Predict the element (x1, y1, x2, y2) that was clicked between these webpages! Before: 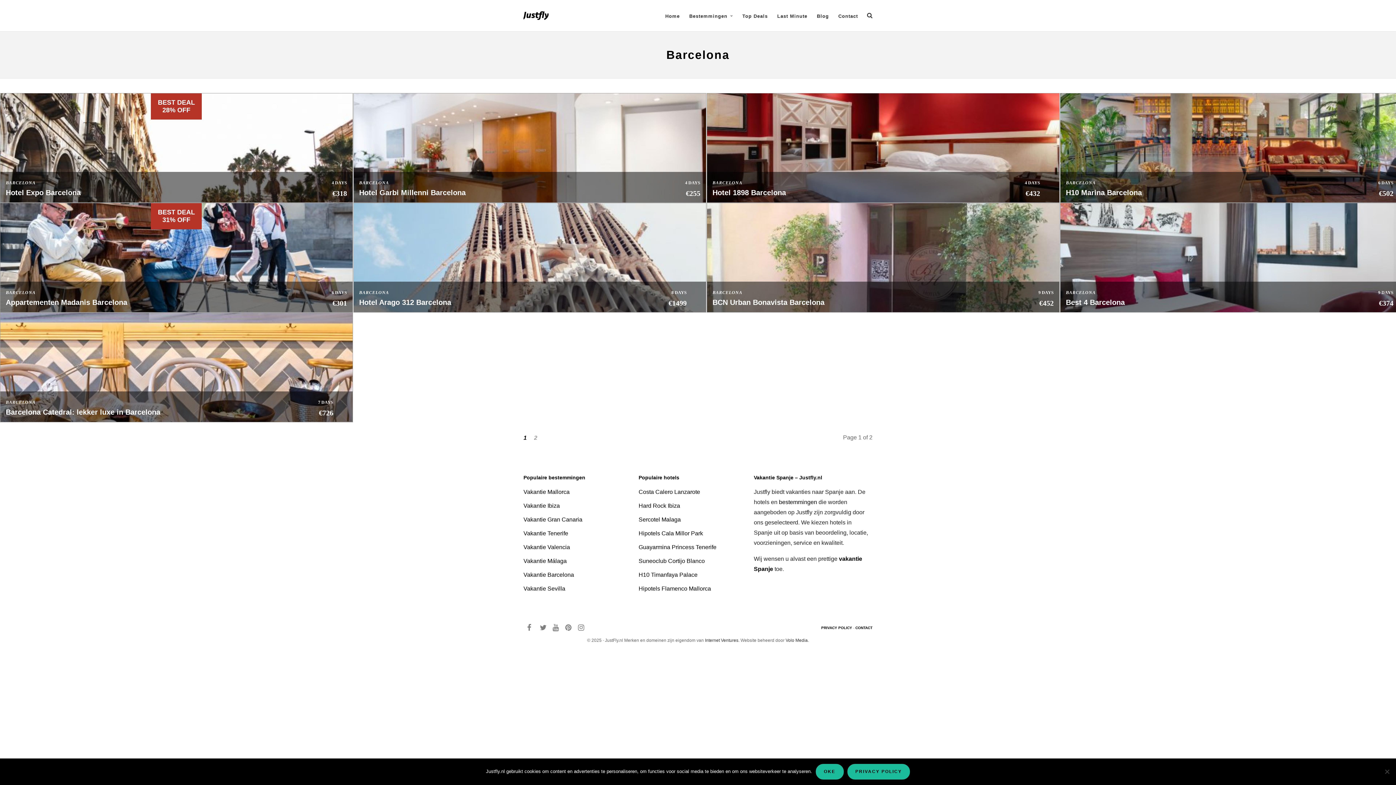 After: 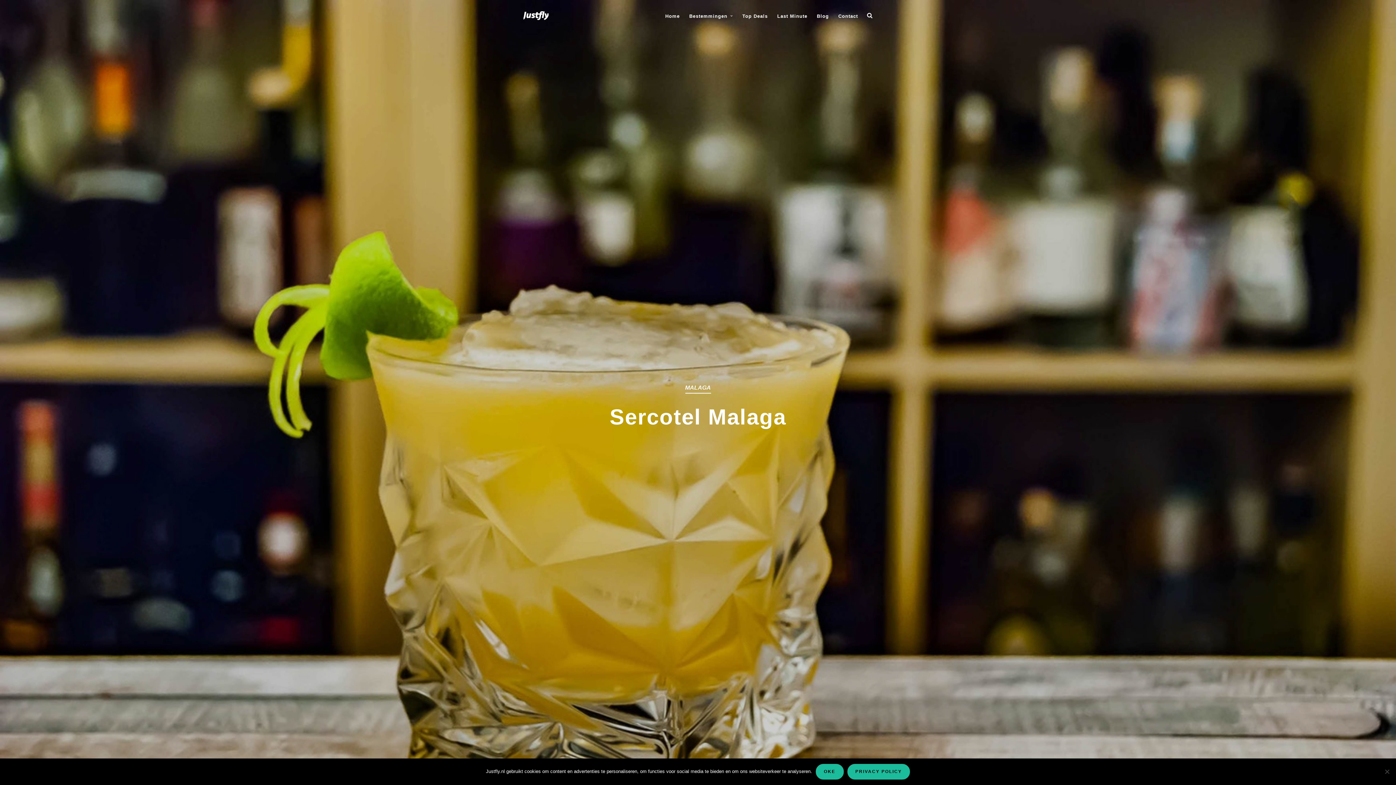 Action: label: Sercotel Malaga bbox: (638, 516, 681, 522)